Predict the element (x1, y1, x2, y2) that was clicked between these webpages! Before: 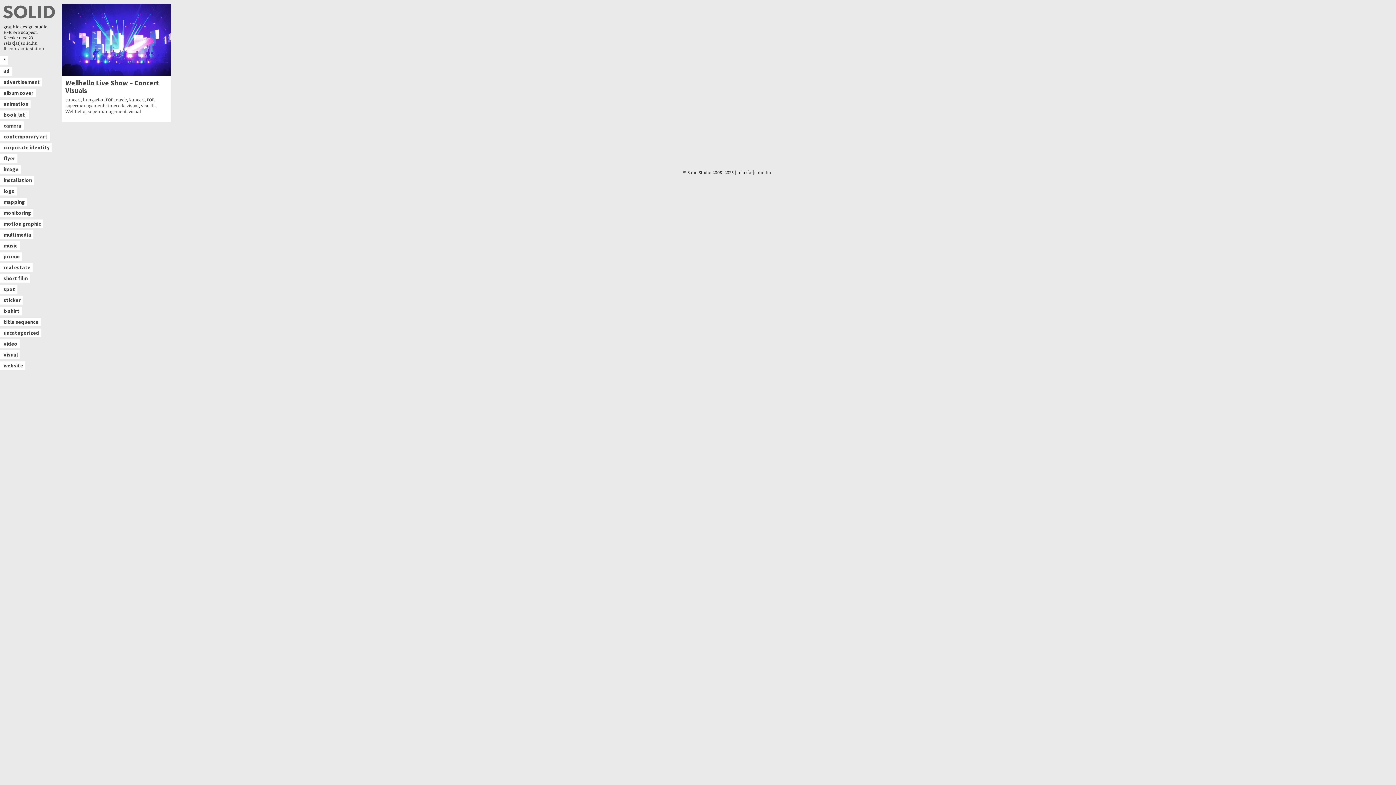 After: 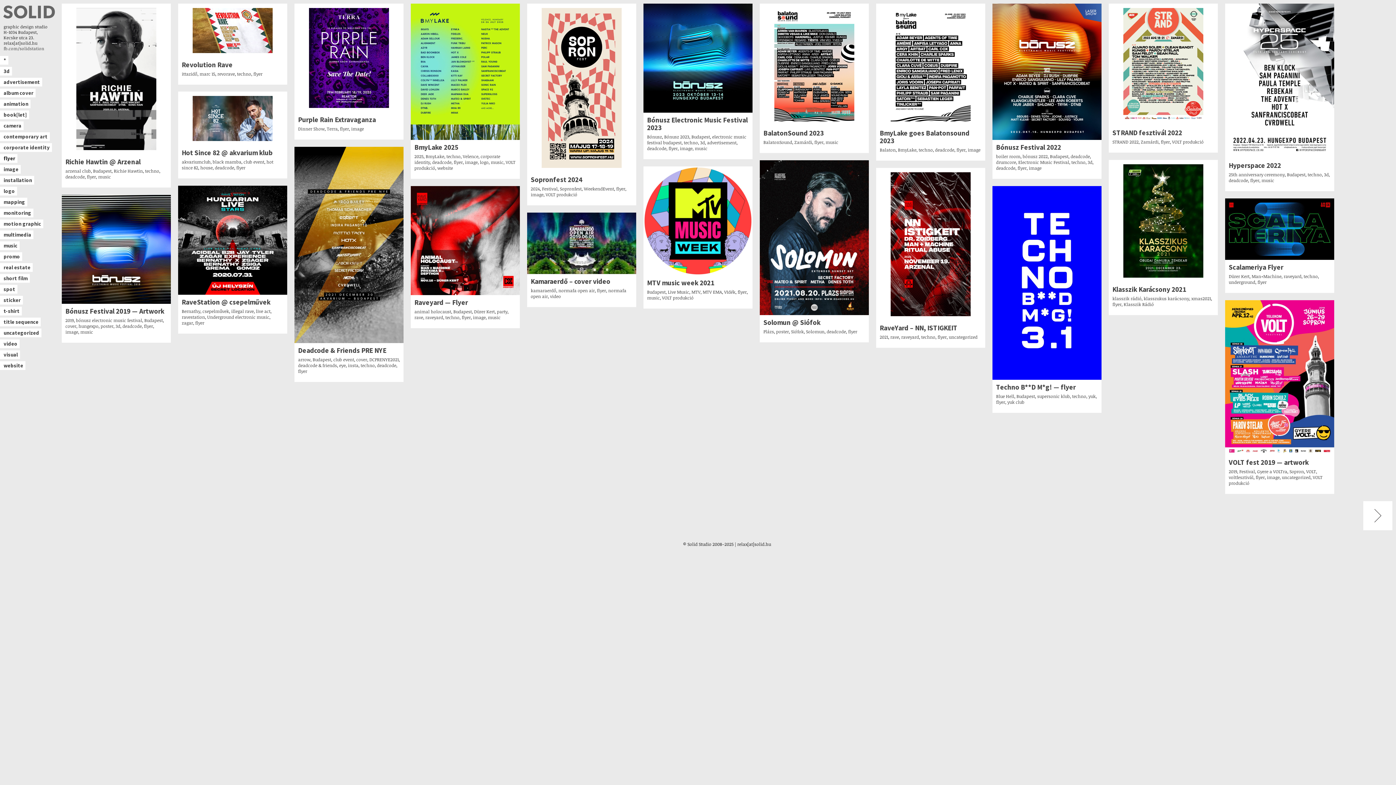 Action: bbox: (3, 155, 15, 161) label: flyer